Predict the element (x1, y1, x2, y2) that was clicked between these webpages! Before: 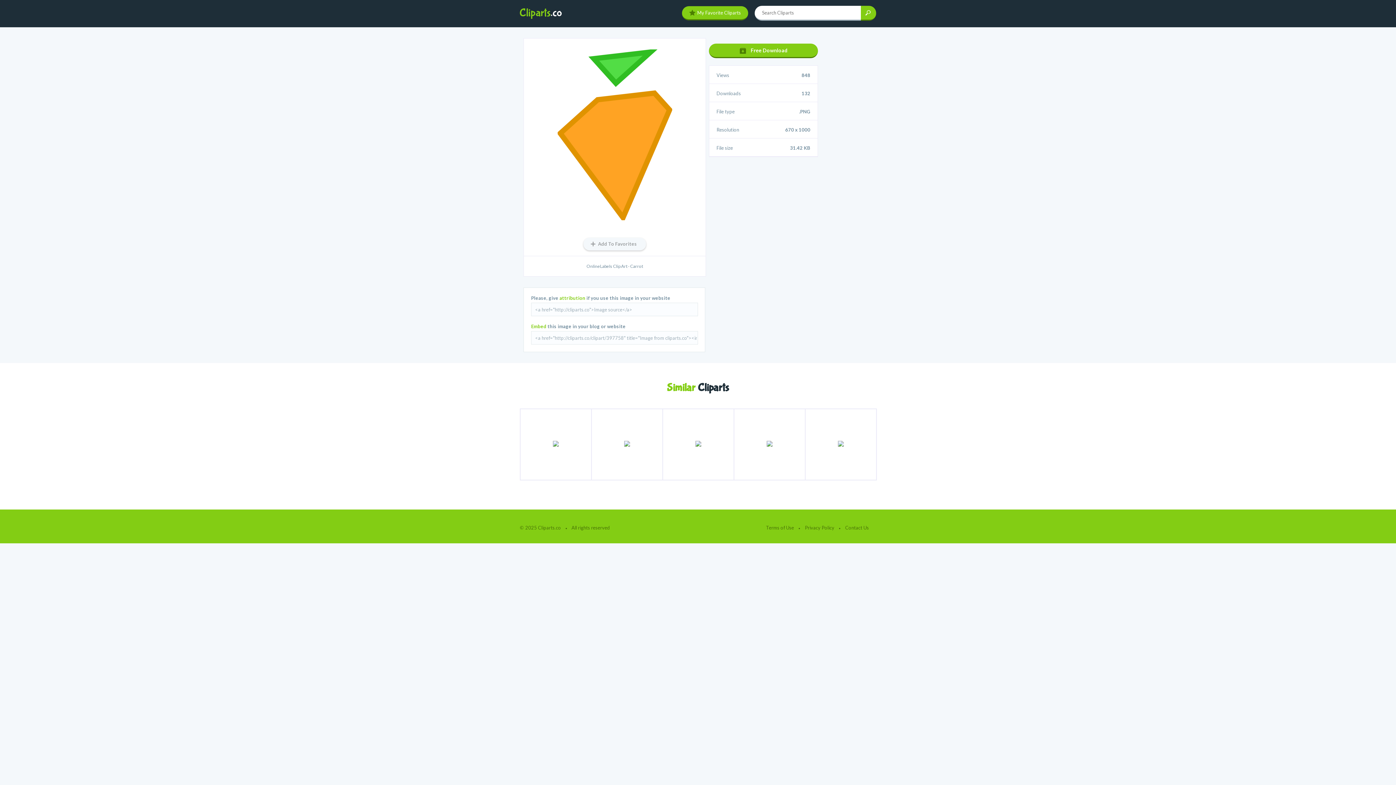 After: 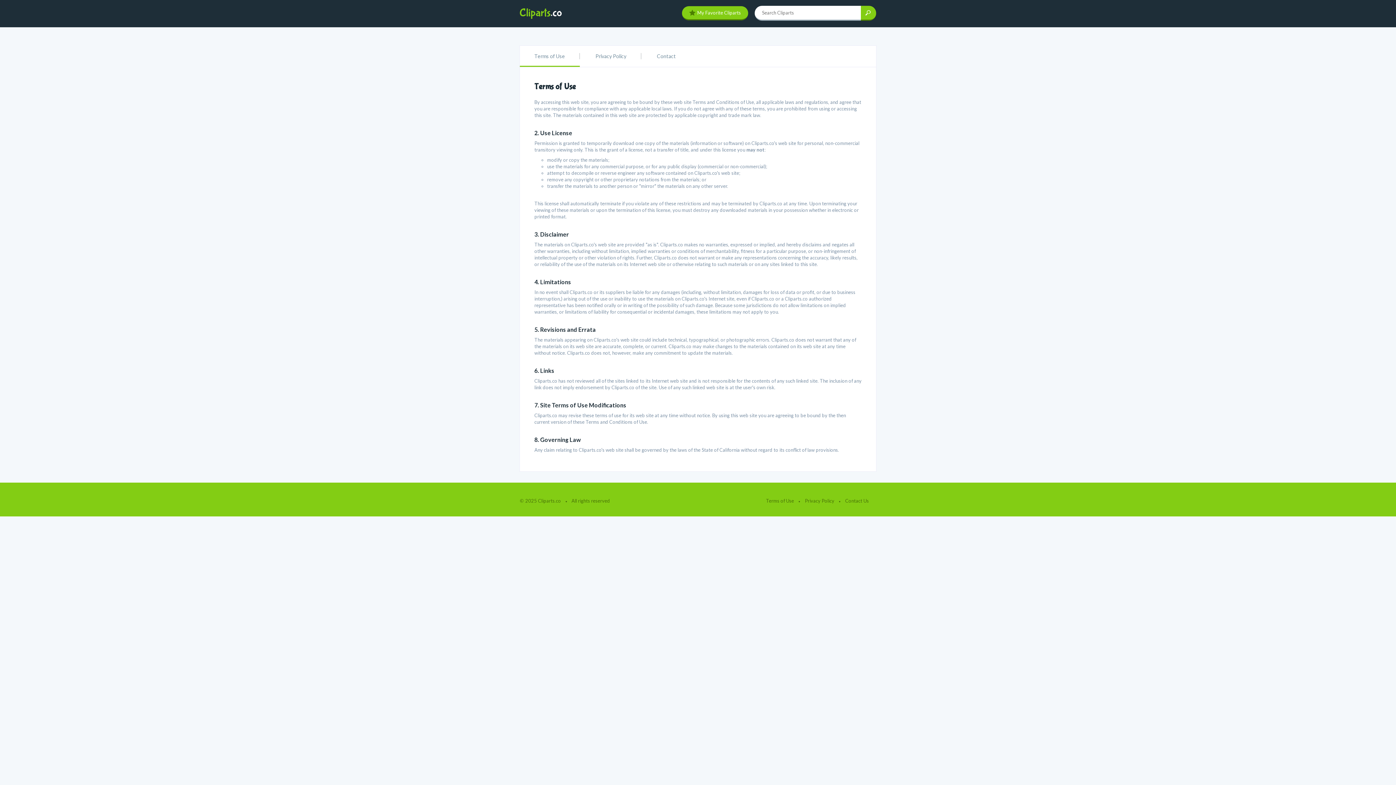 Action: bbox: (766, 525, 797, 530) label: Terms of Use